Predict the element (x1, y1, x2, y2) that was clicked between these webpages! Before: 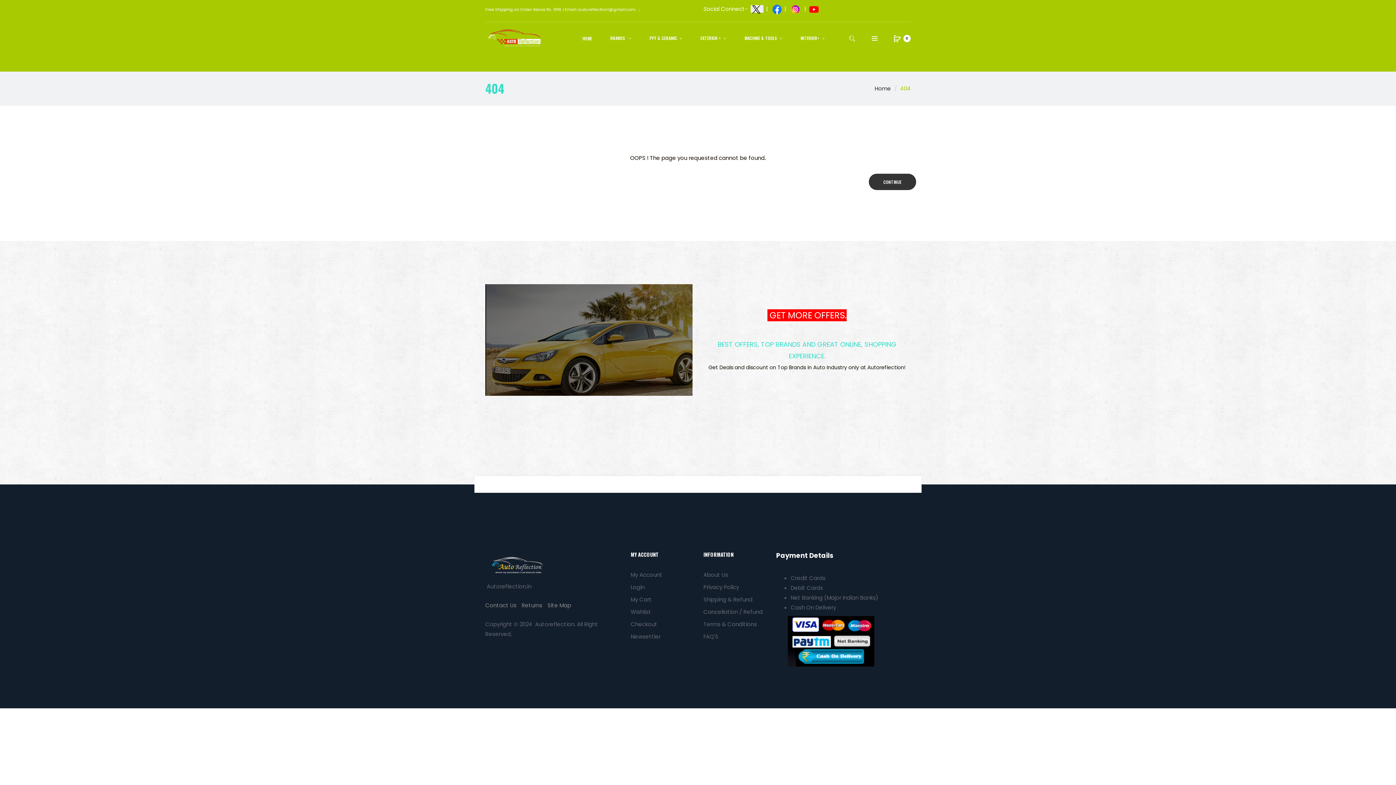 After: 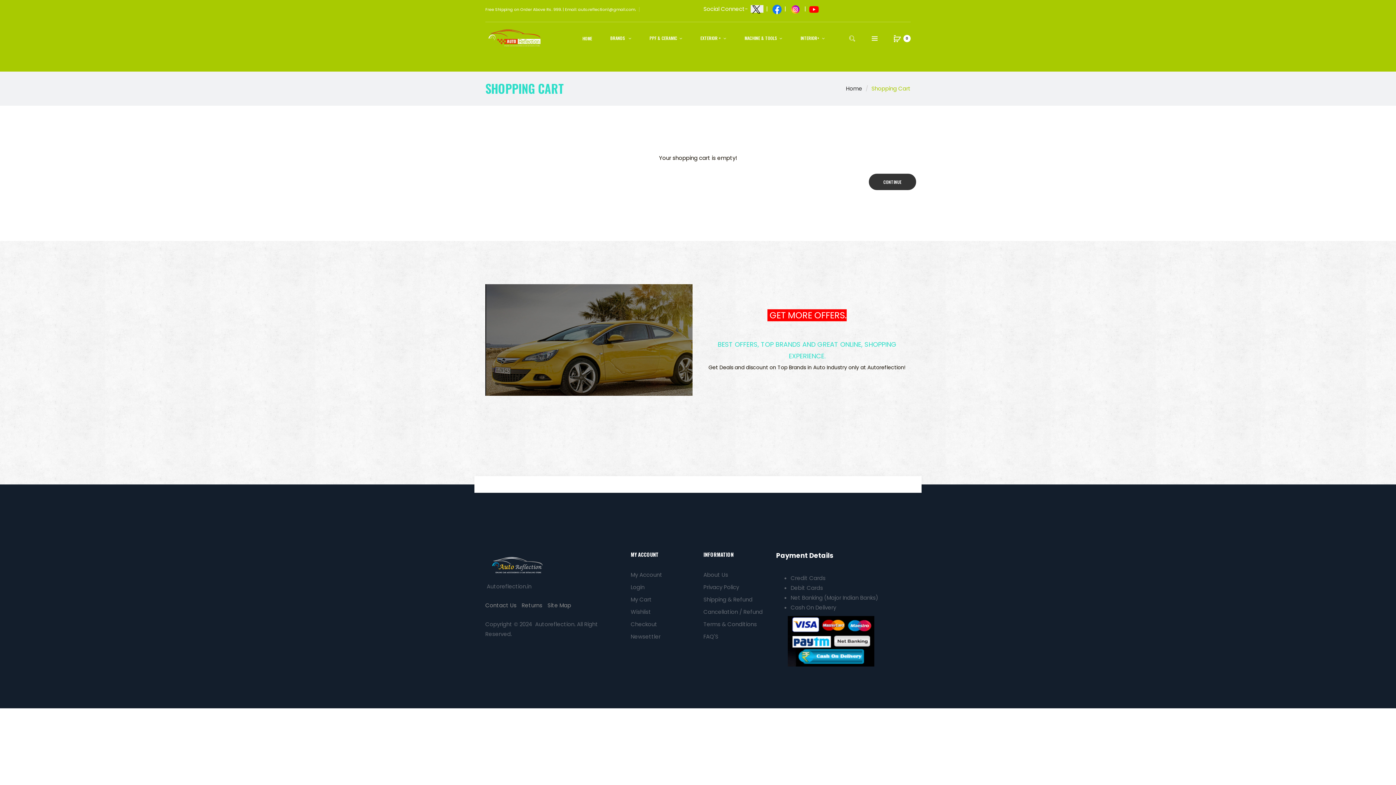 Action: label: My Cart bbox: (630, 596, 652, 603)